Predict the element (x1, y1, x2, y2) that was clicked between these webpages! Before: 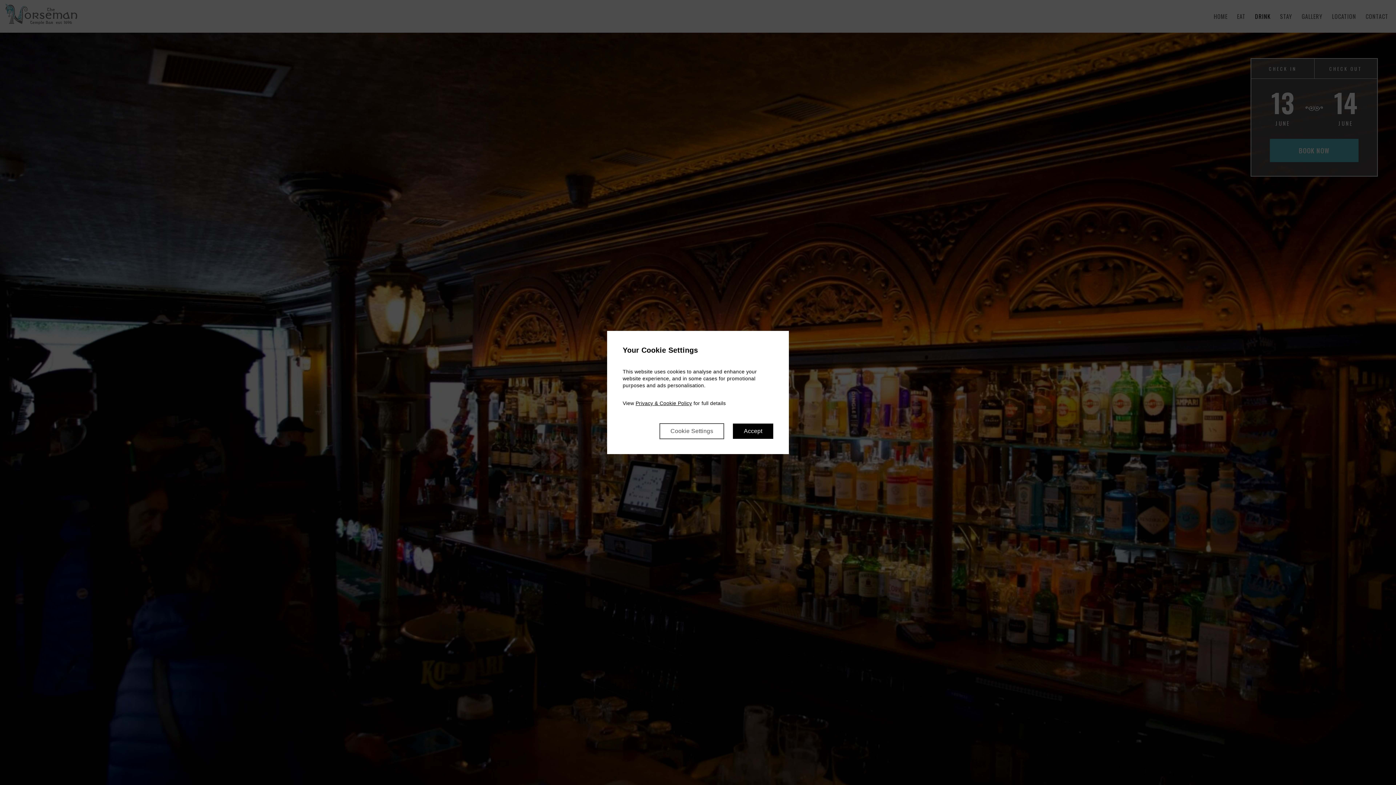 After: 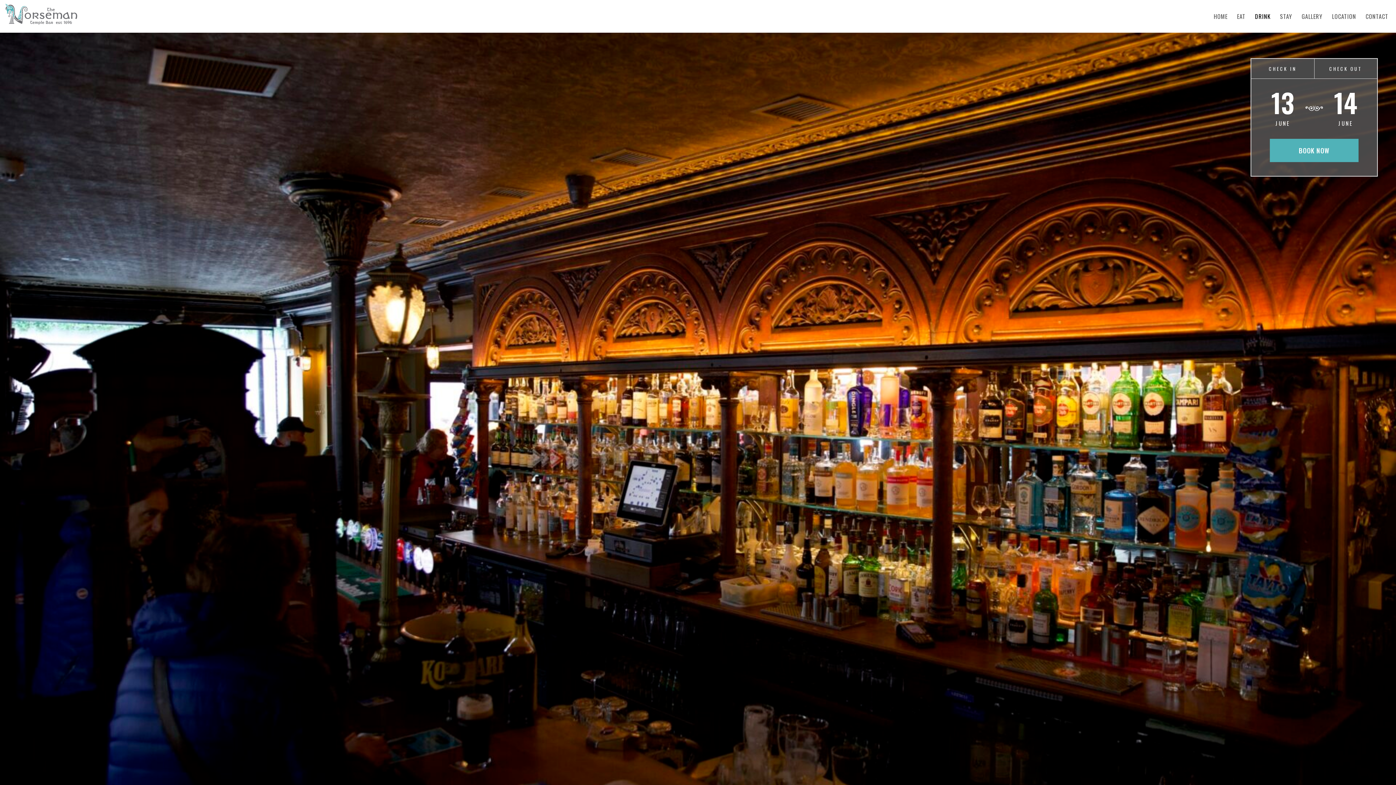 Action: bbox: (733, 423, 773, 439) label: Accept